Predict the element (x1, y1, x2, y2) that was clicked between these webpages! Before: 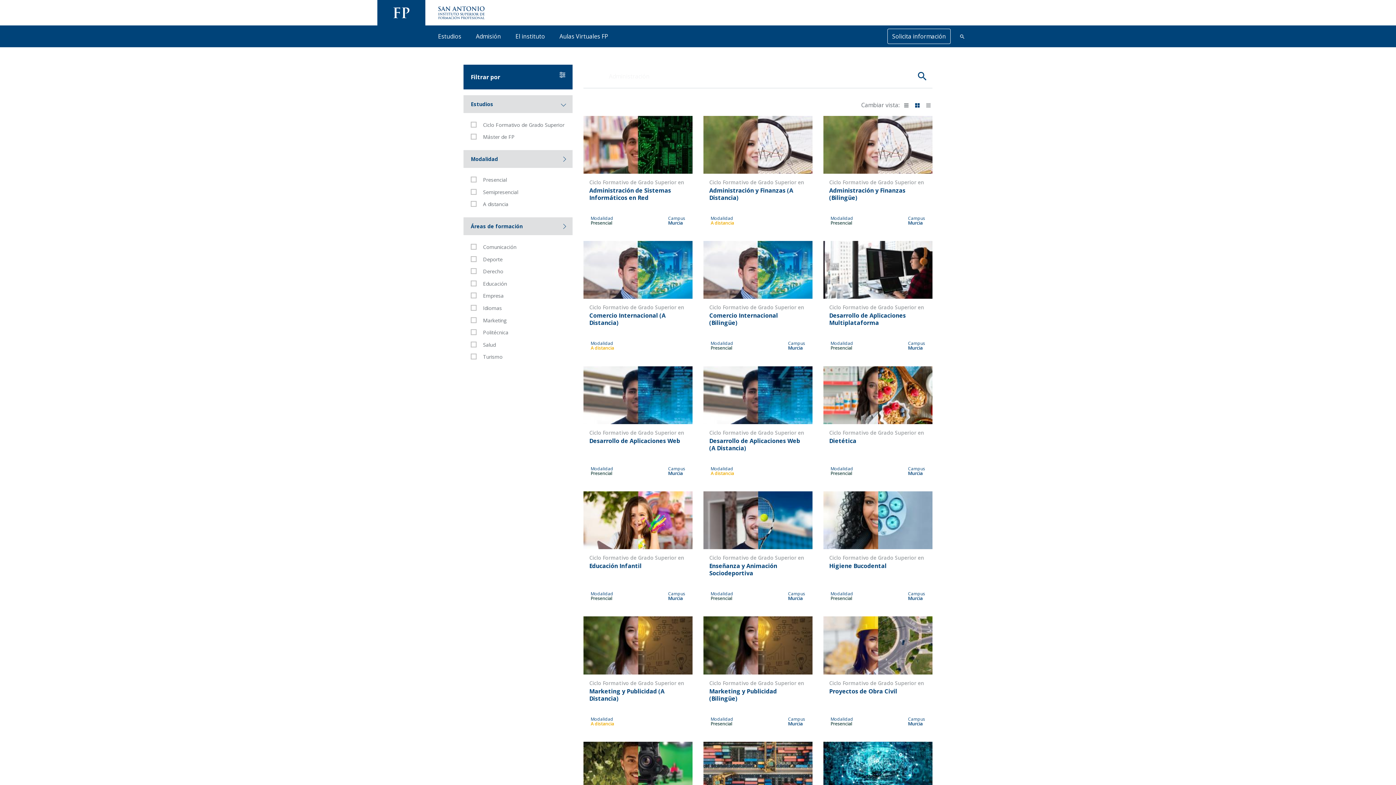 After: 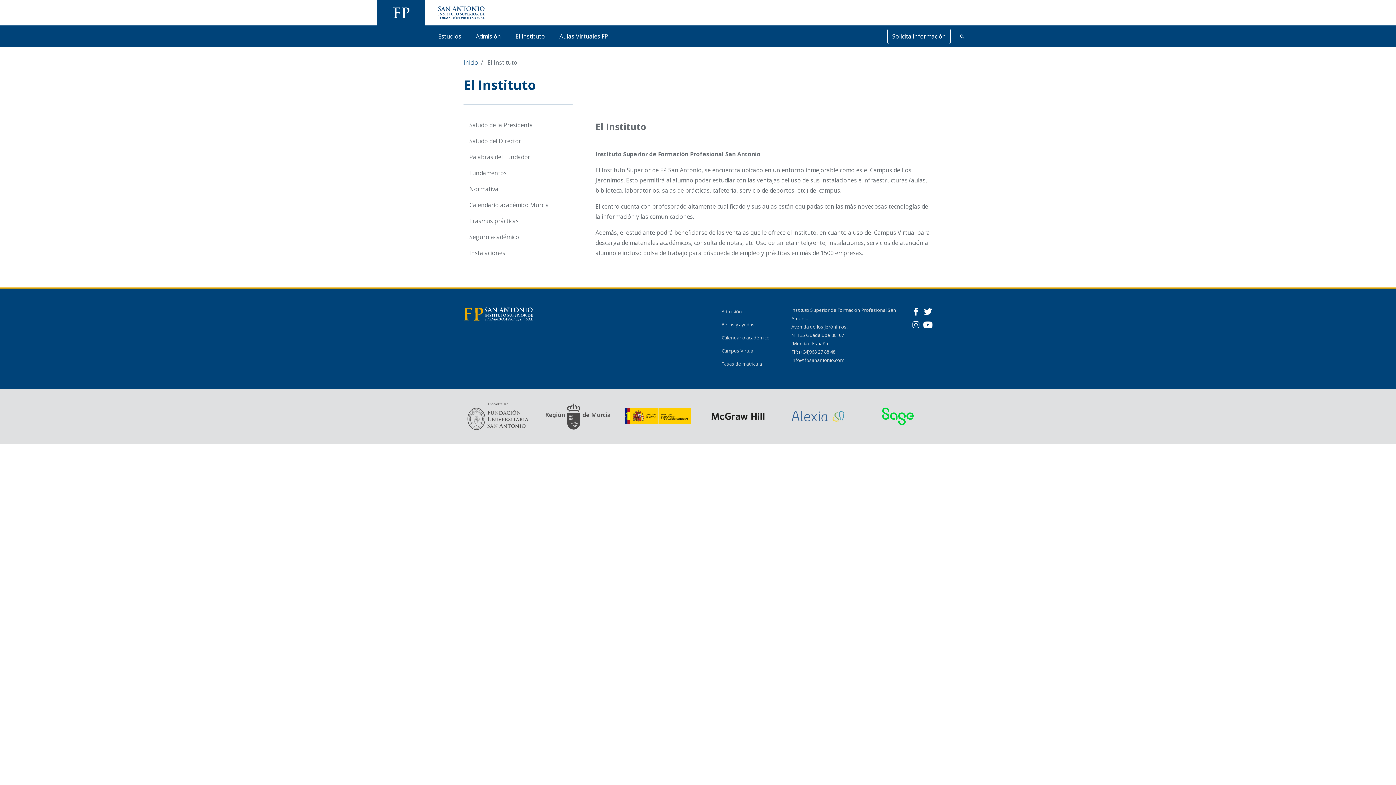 Action: label: El instituto bbox: (508, 25, 552, 47)